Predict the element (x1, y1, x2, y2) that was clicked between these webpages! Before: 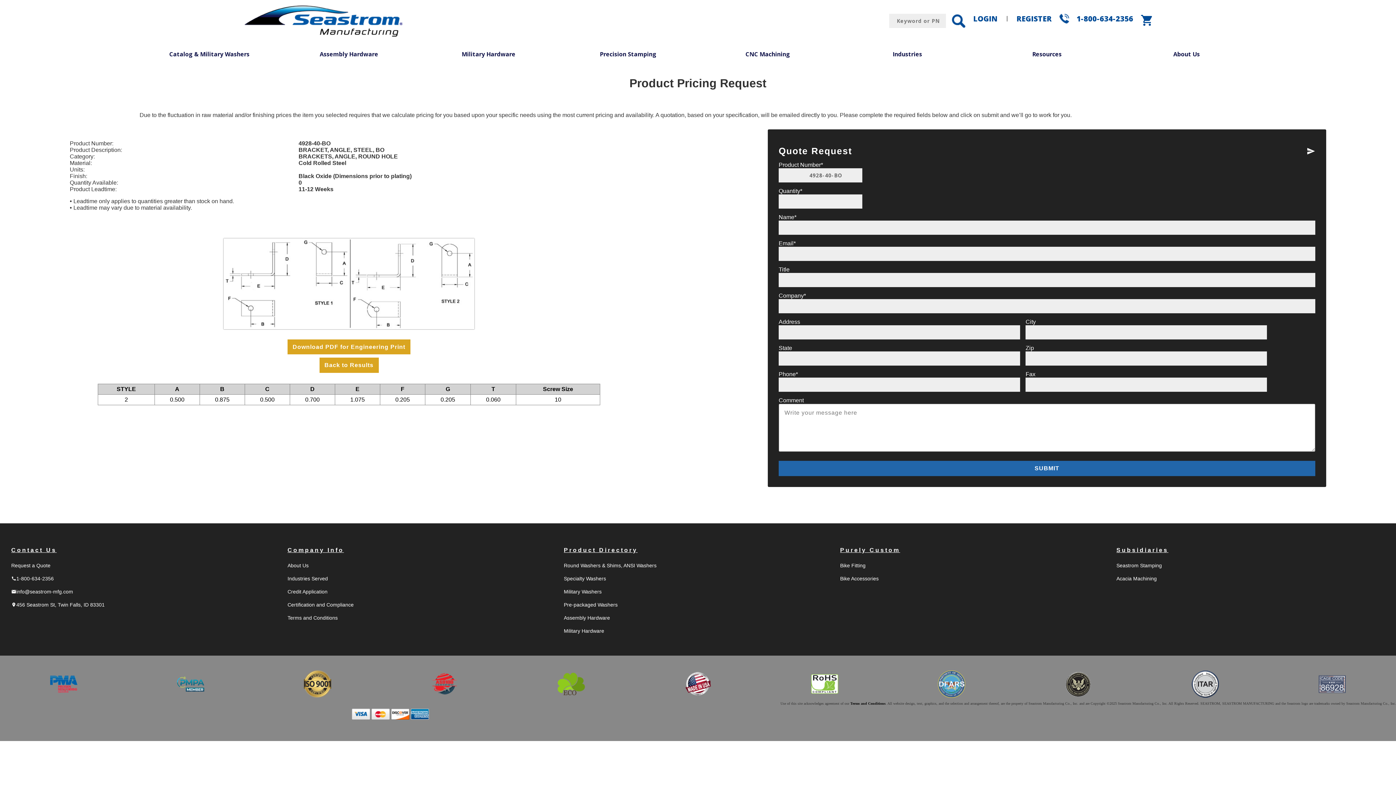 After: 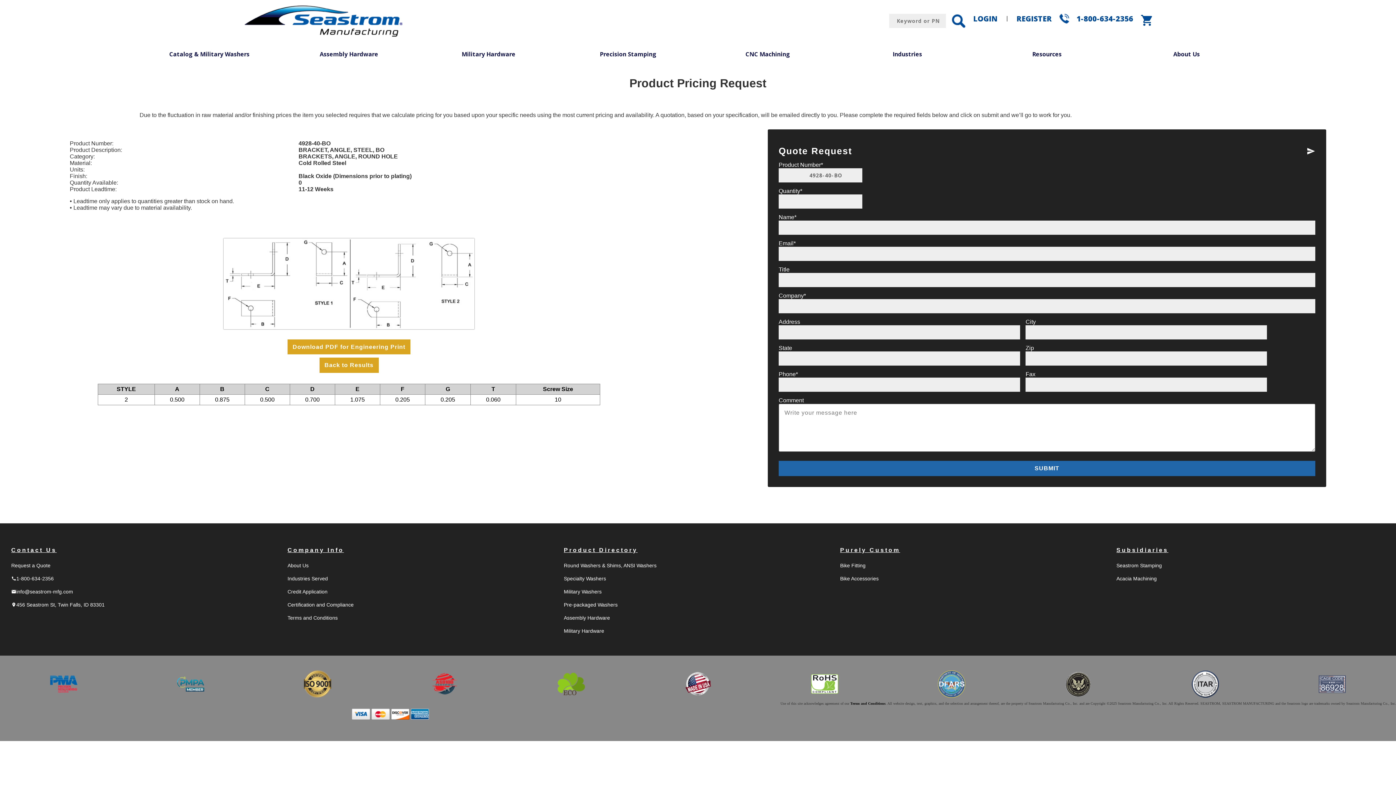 Action: bbox: (1076, 13, 1133, 23) label: 1-800-634-2356